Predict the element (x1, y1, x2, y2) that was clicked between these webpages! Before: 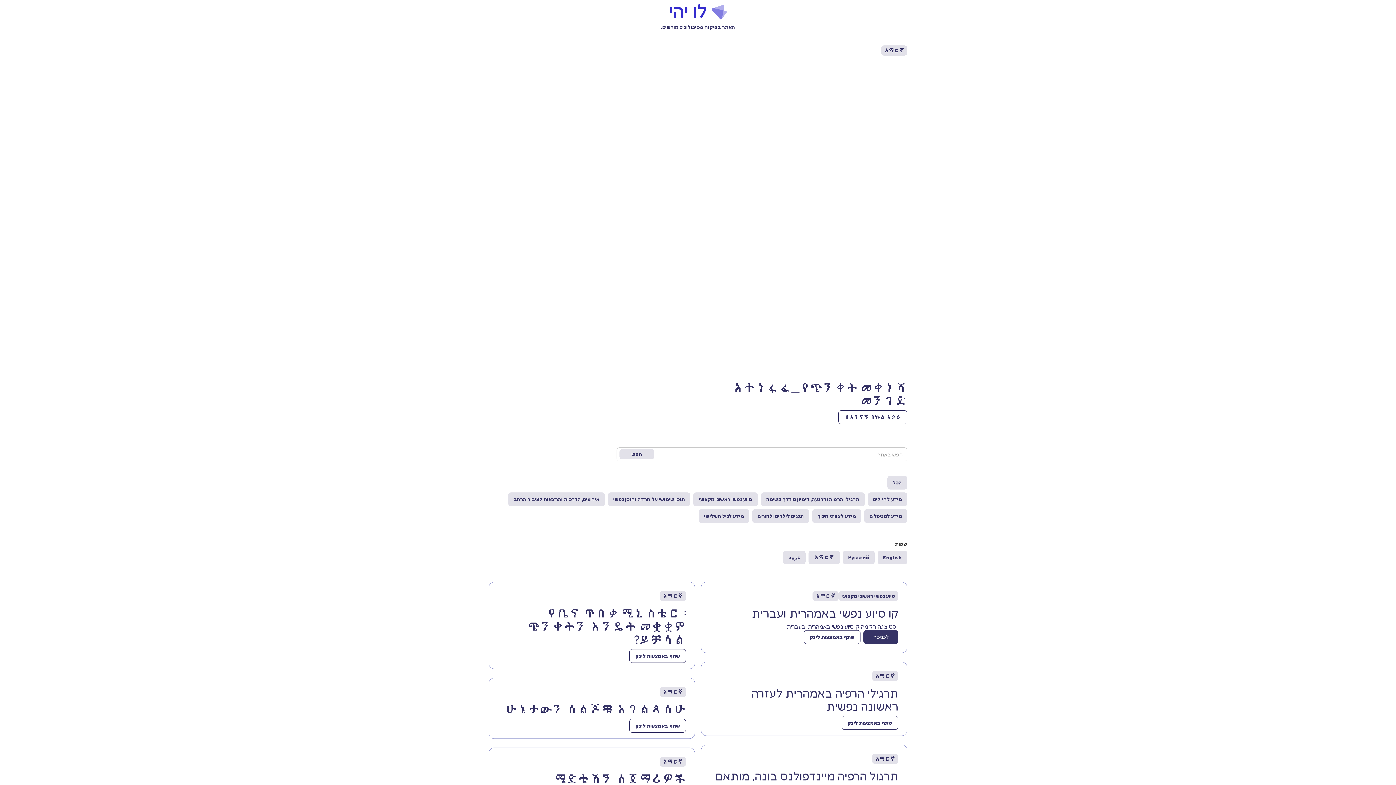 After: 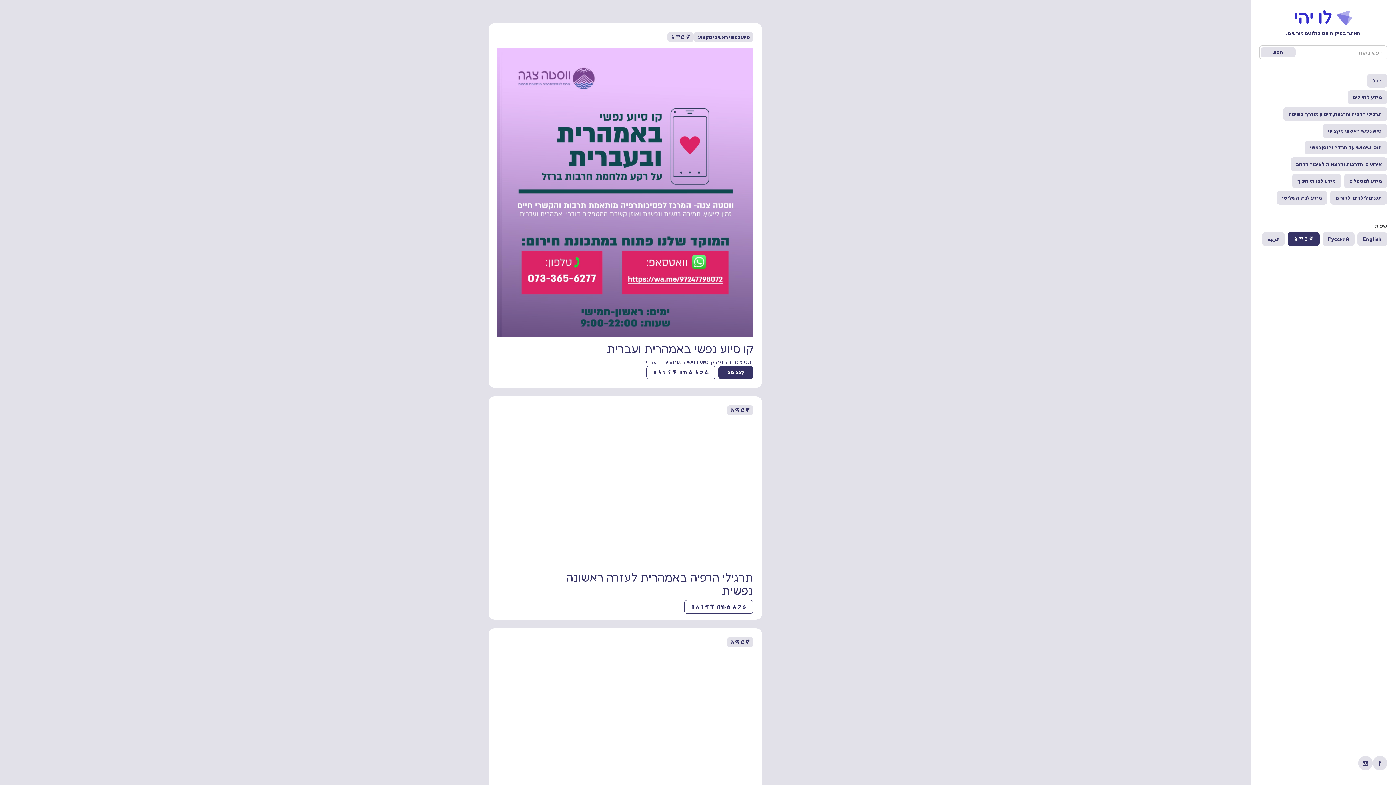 Action: bbox: (808, 550, 840, 564) label: አማርኛ